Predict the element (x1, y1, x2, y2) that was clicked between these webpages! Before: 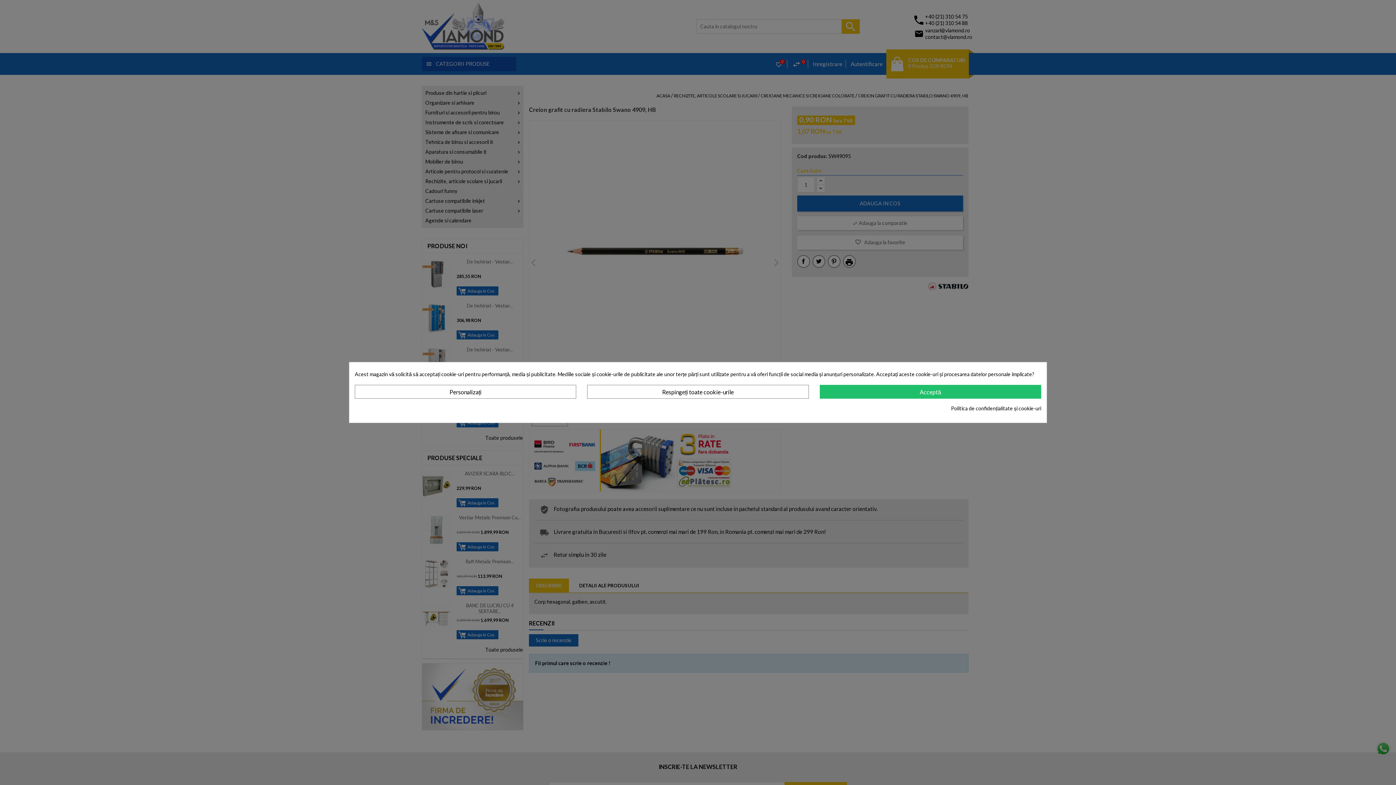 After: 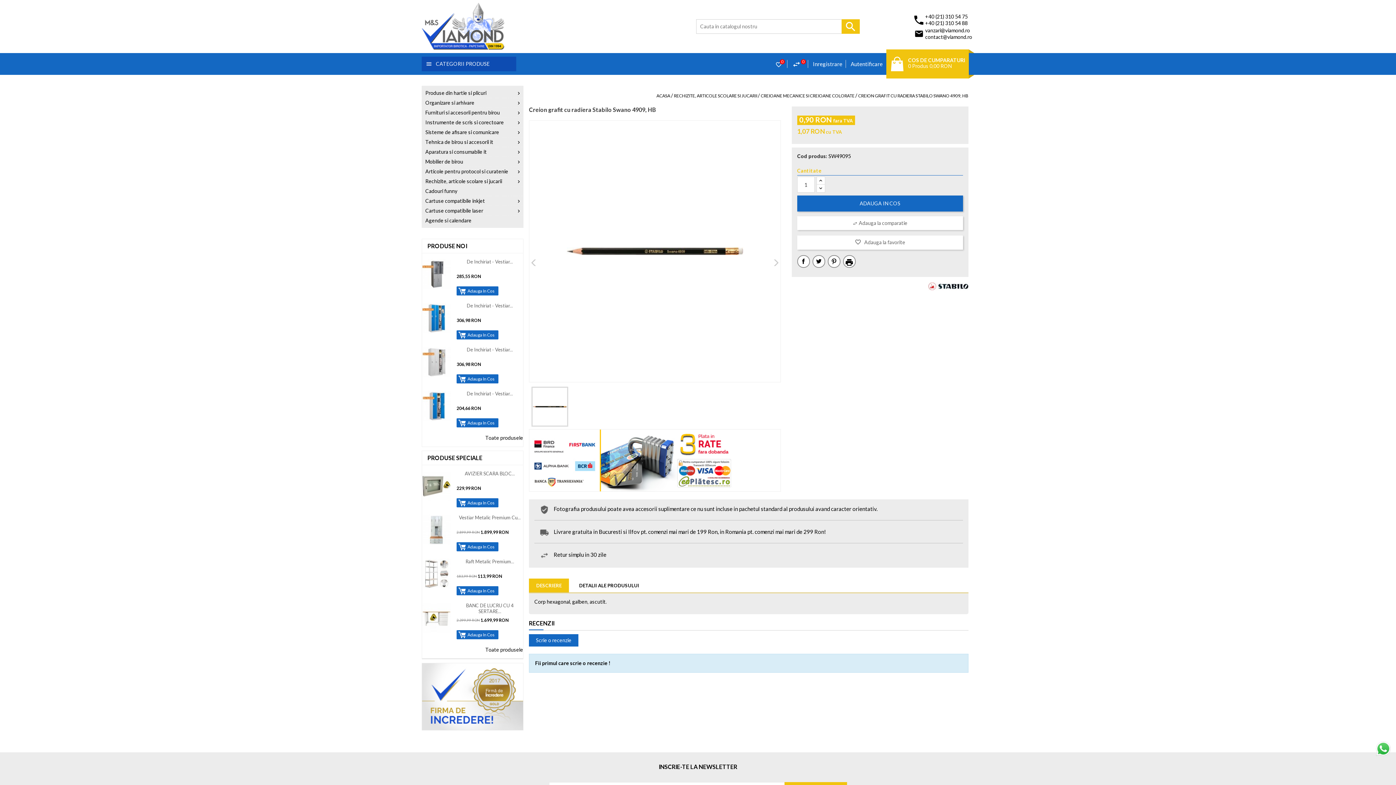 Action: bbox: (819, 385, 1041, 398) label: Acceptă